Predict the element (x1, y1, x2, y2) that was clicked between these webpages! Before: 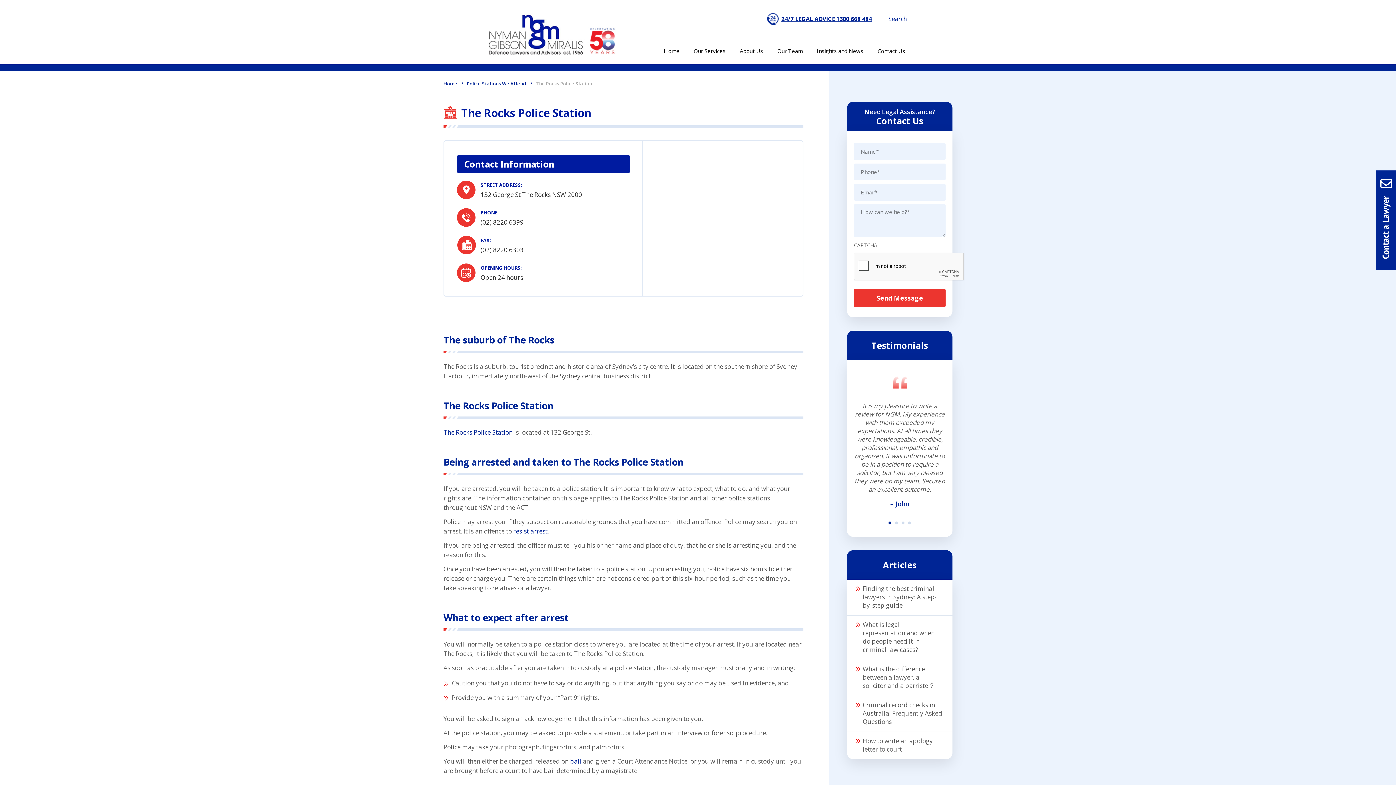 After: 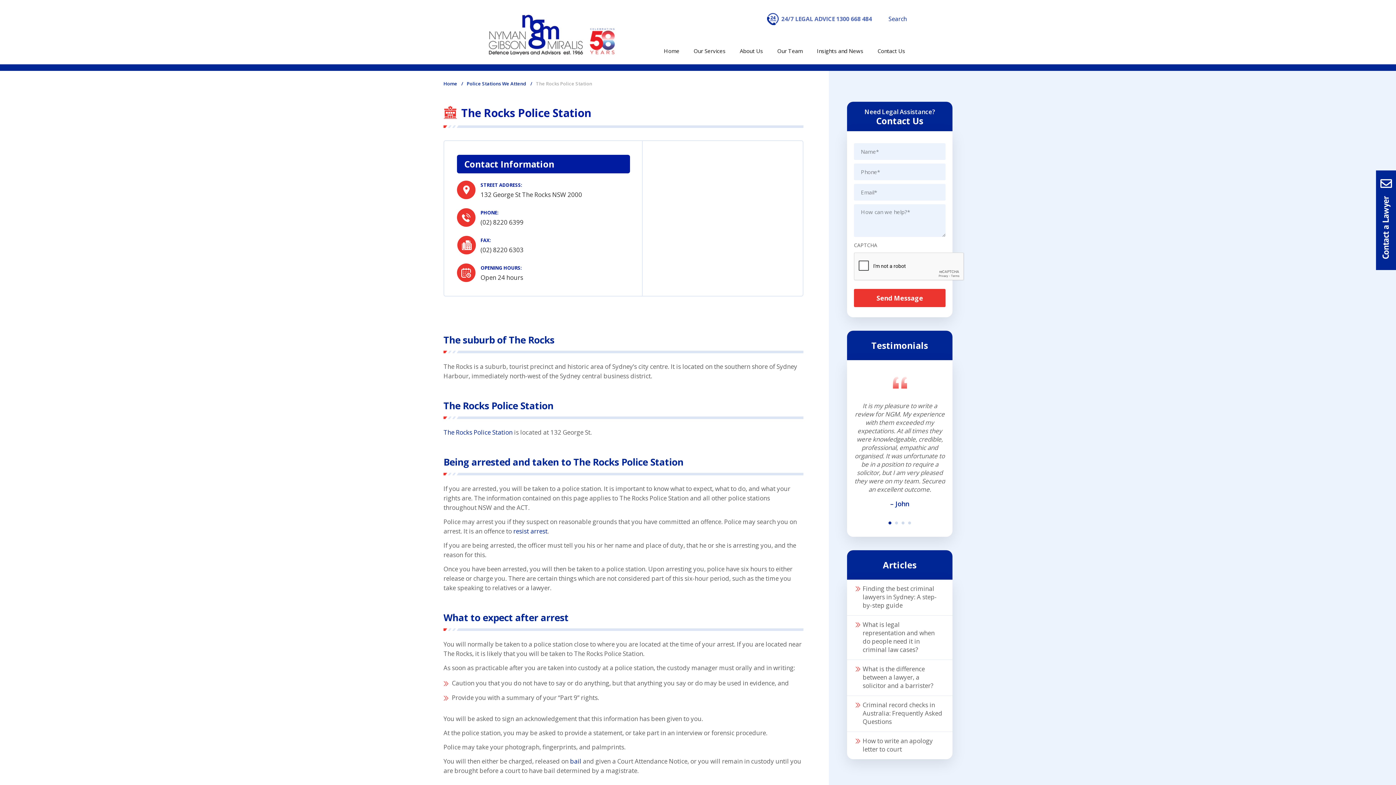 Action: label: 24/7 LEGAL ADVICE 1300 668 484 bbox: (781, 14, 872, 22)